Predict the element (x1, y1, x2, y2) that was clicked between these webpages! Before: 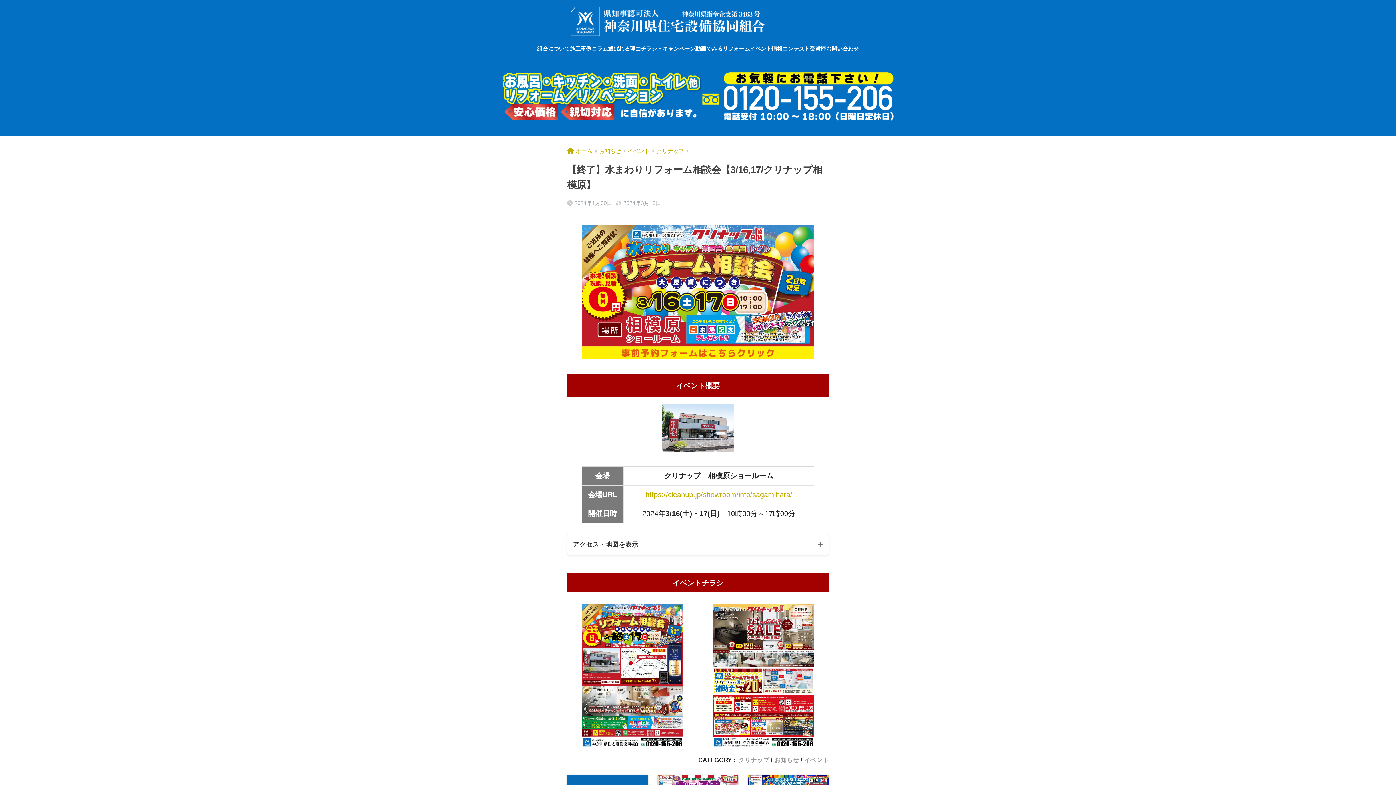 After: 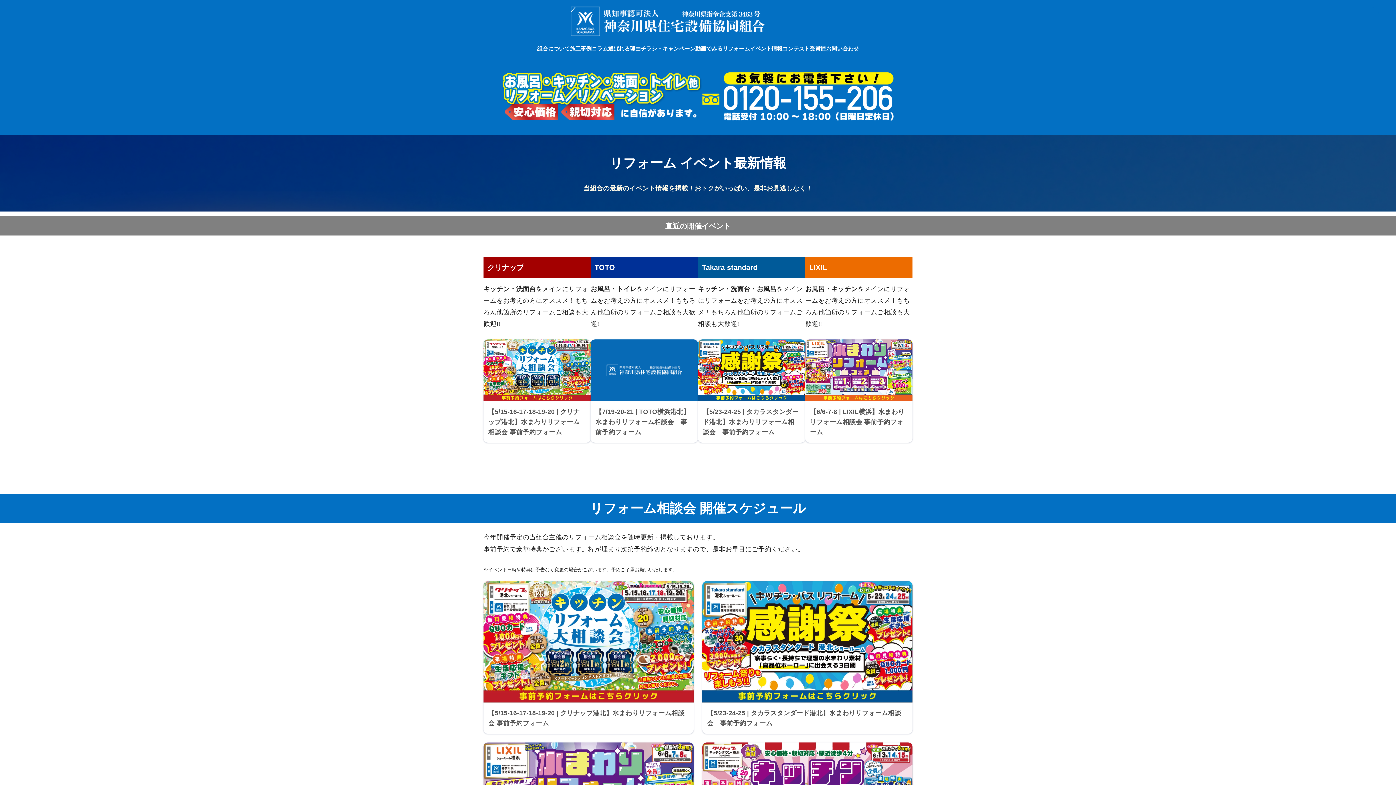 Action: label: イベント情報 bbox: (750, 37, 782, 60)